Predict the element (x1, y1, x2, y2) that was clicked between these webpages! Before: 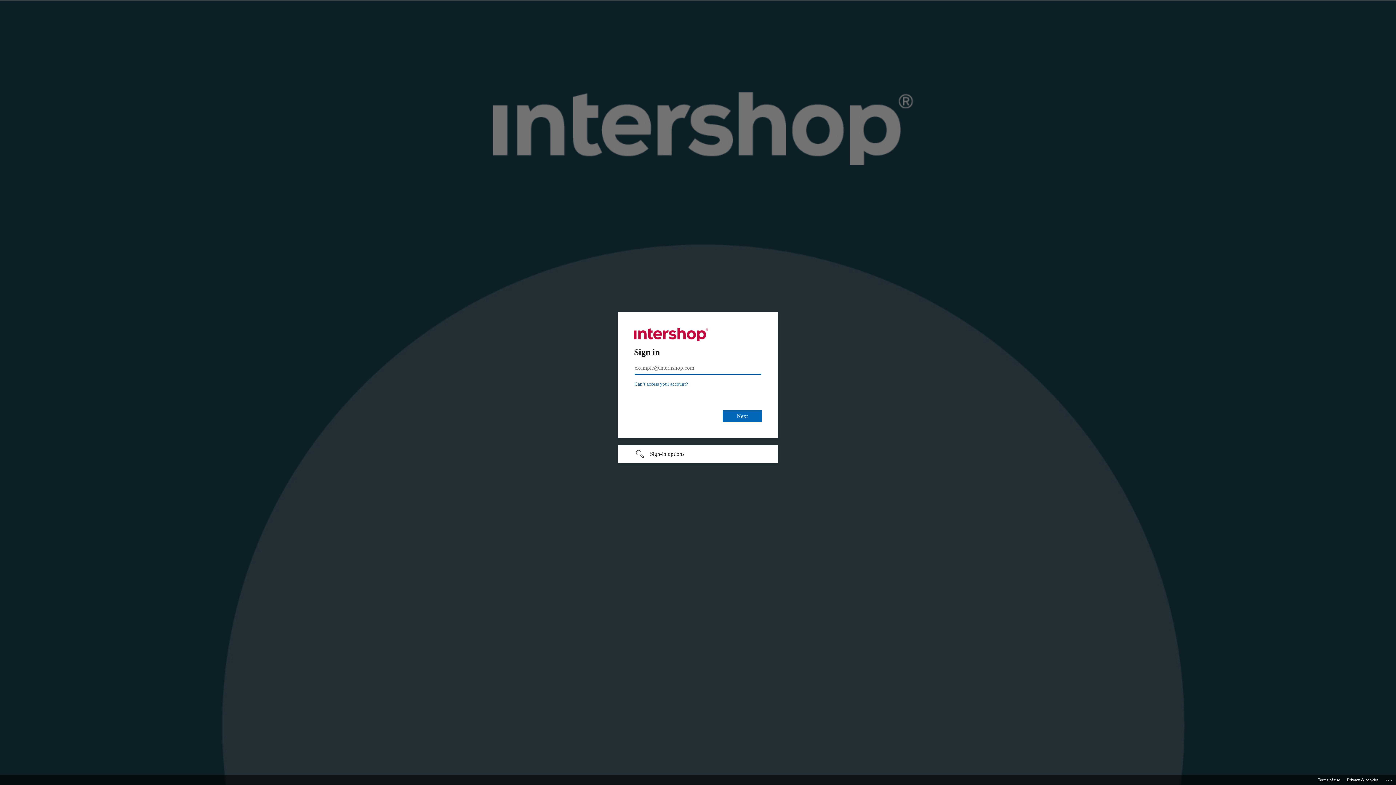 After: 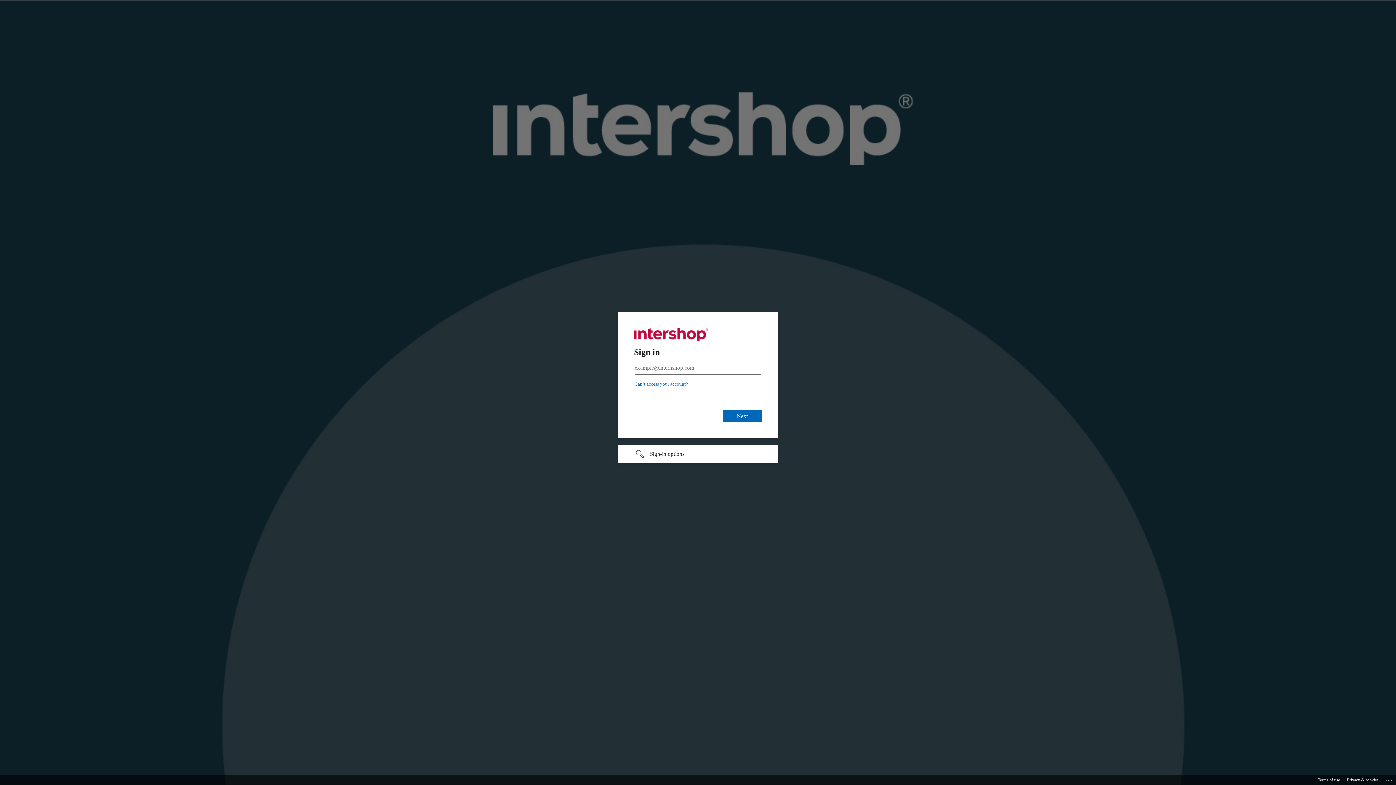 Action: bbox: (1318, 775, 1340, 785) label: Terms of use